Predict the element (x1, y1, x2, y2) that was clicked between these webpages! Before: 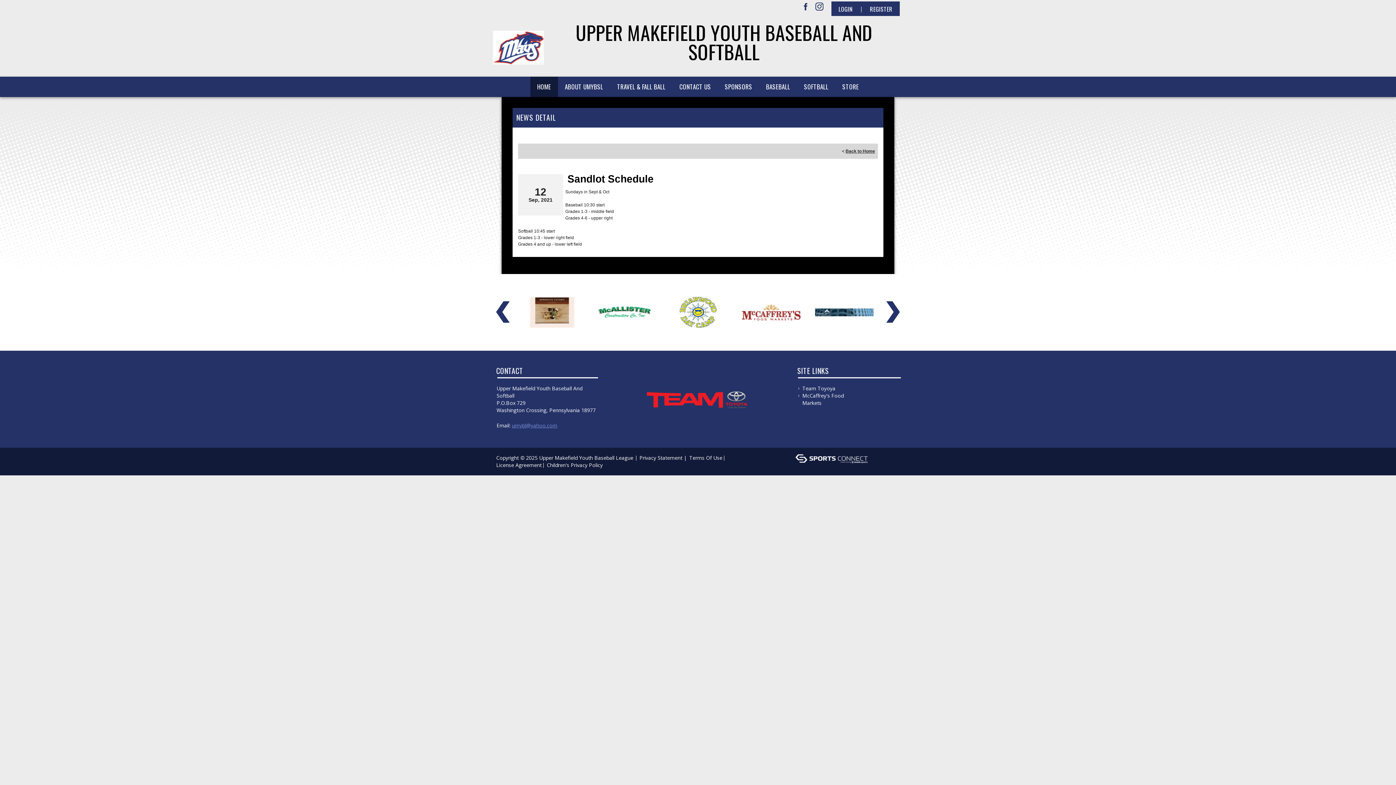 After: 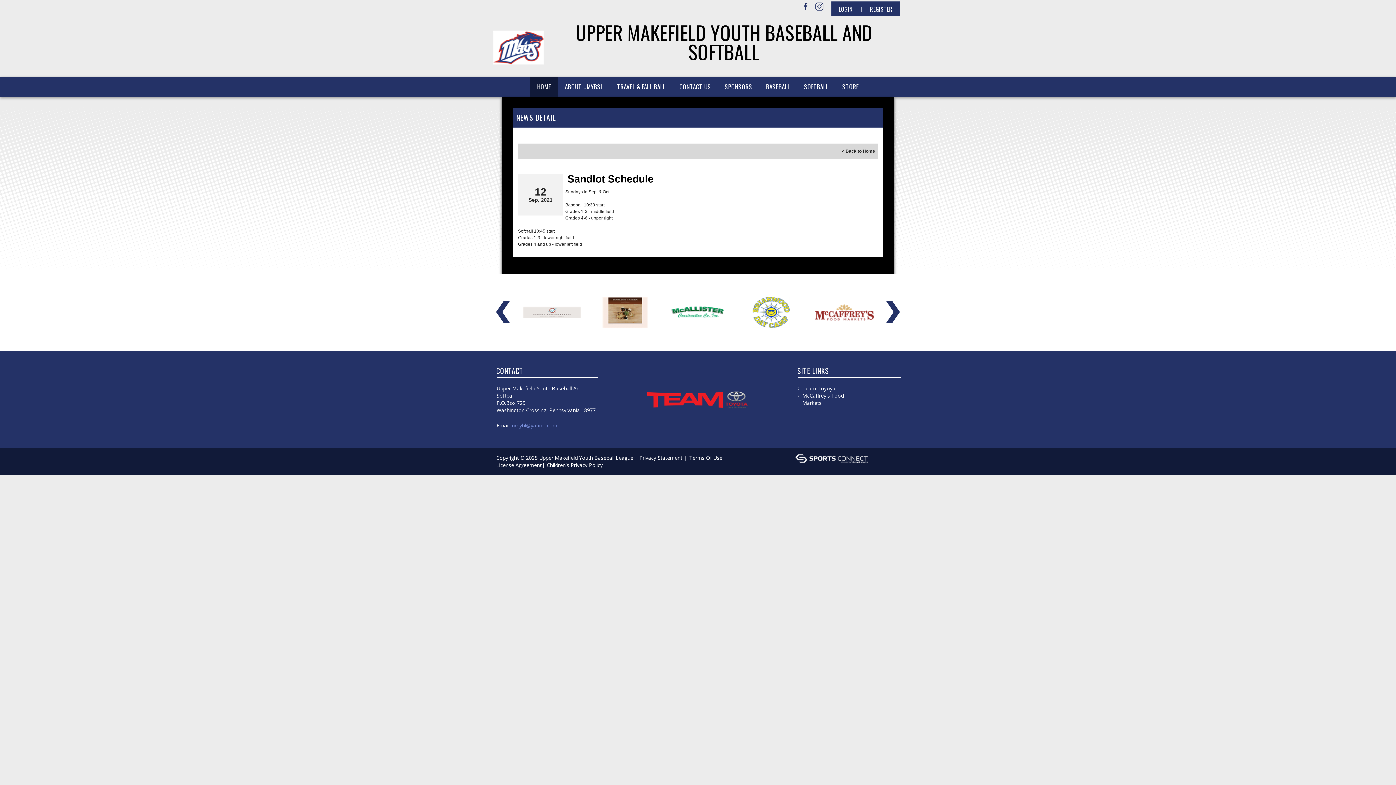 Action: bbox: (795, 455, 868, 461)